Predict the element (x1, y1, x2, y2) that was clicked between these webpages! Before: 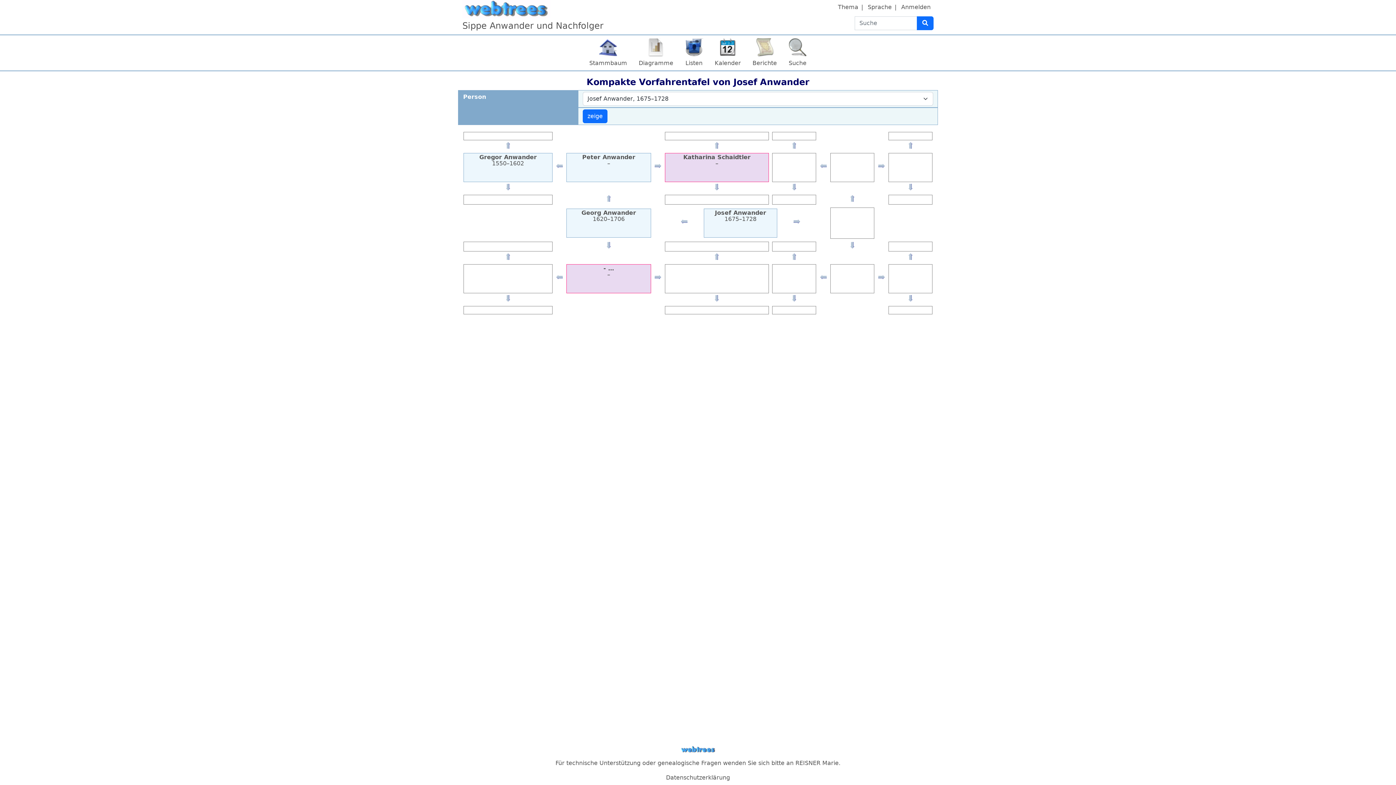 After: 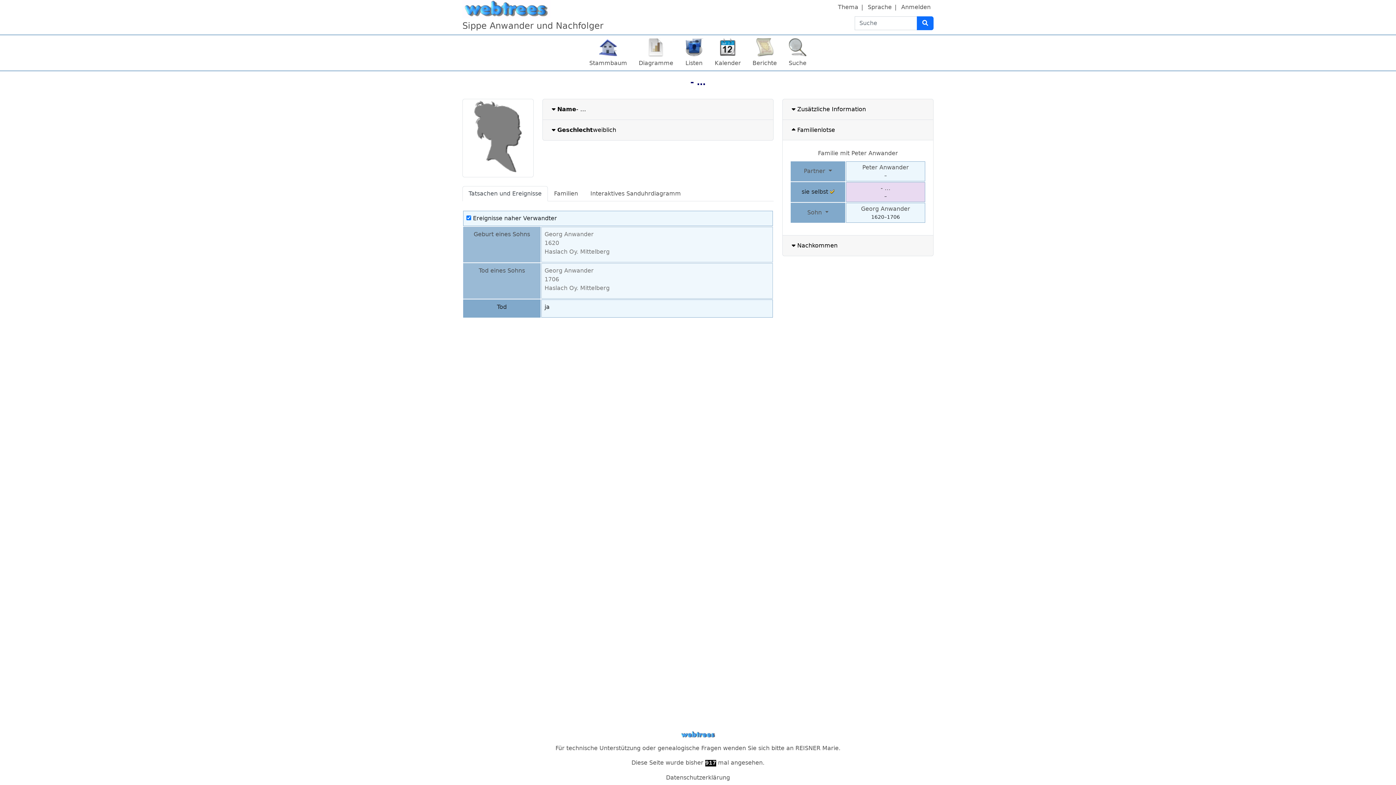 Action: label: - … bbox: (603, 265, 614, 272)